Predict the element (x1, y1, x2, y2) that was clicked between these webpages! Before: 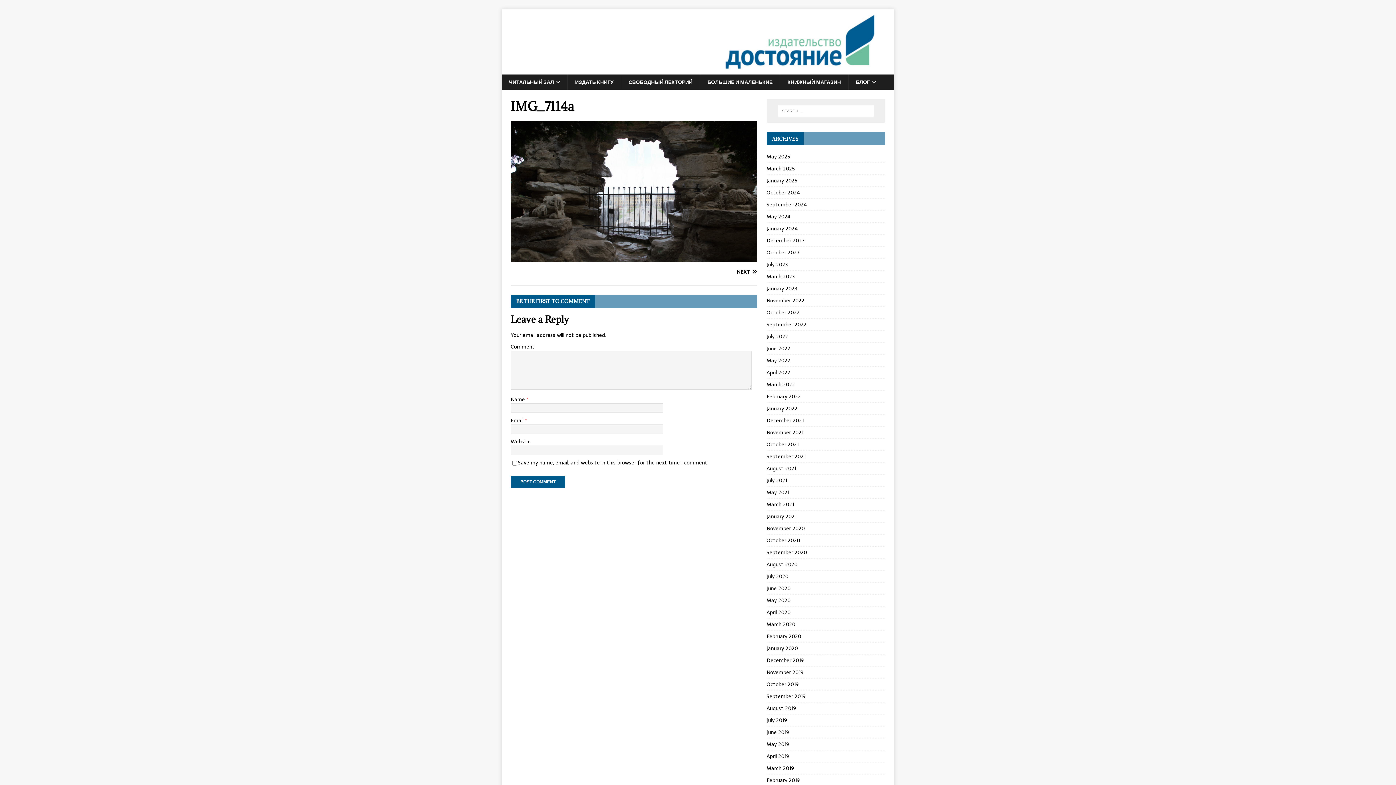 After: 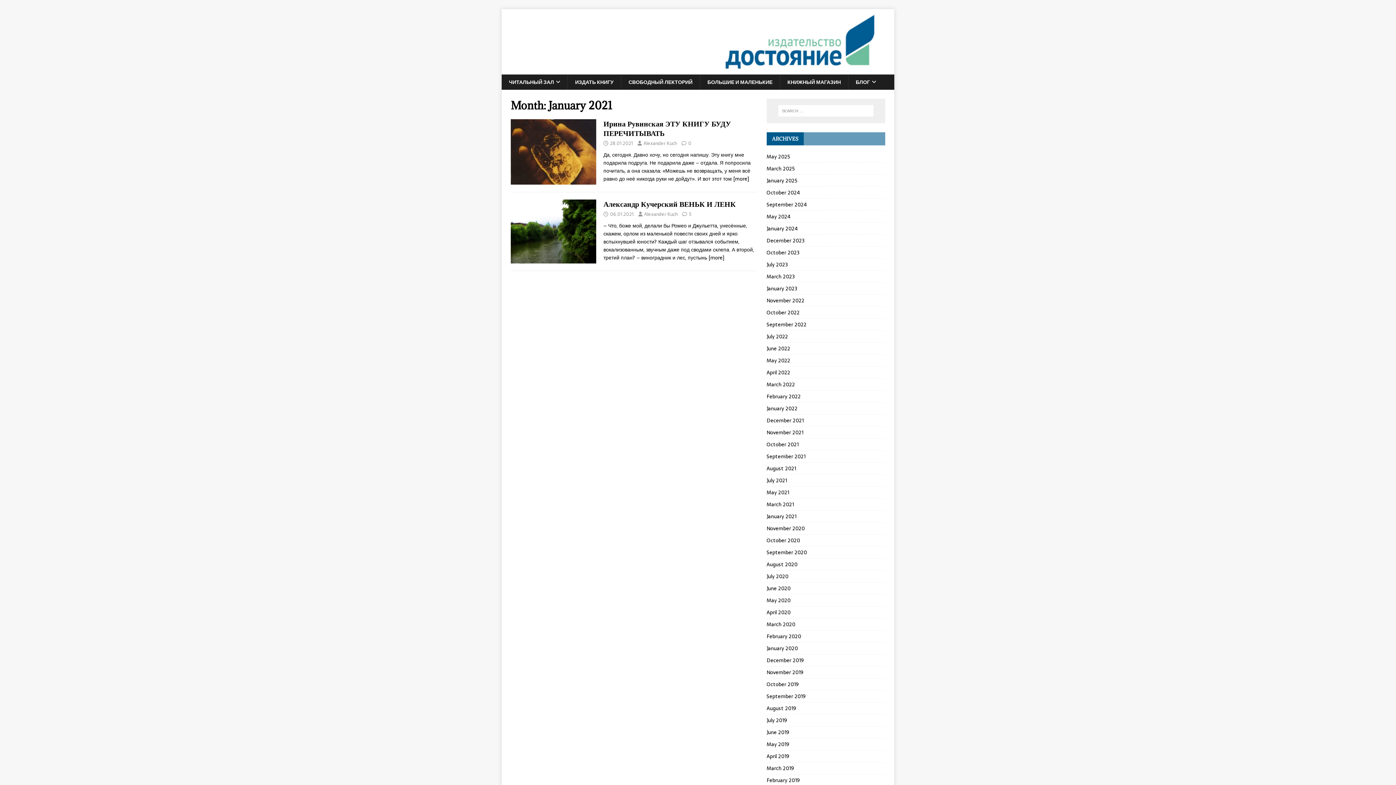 Action: label: January 2021 bbox: (766, 510, 885, 522)